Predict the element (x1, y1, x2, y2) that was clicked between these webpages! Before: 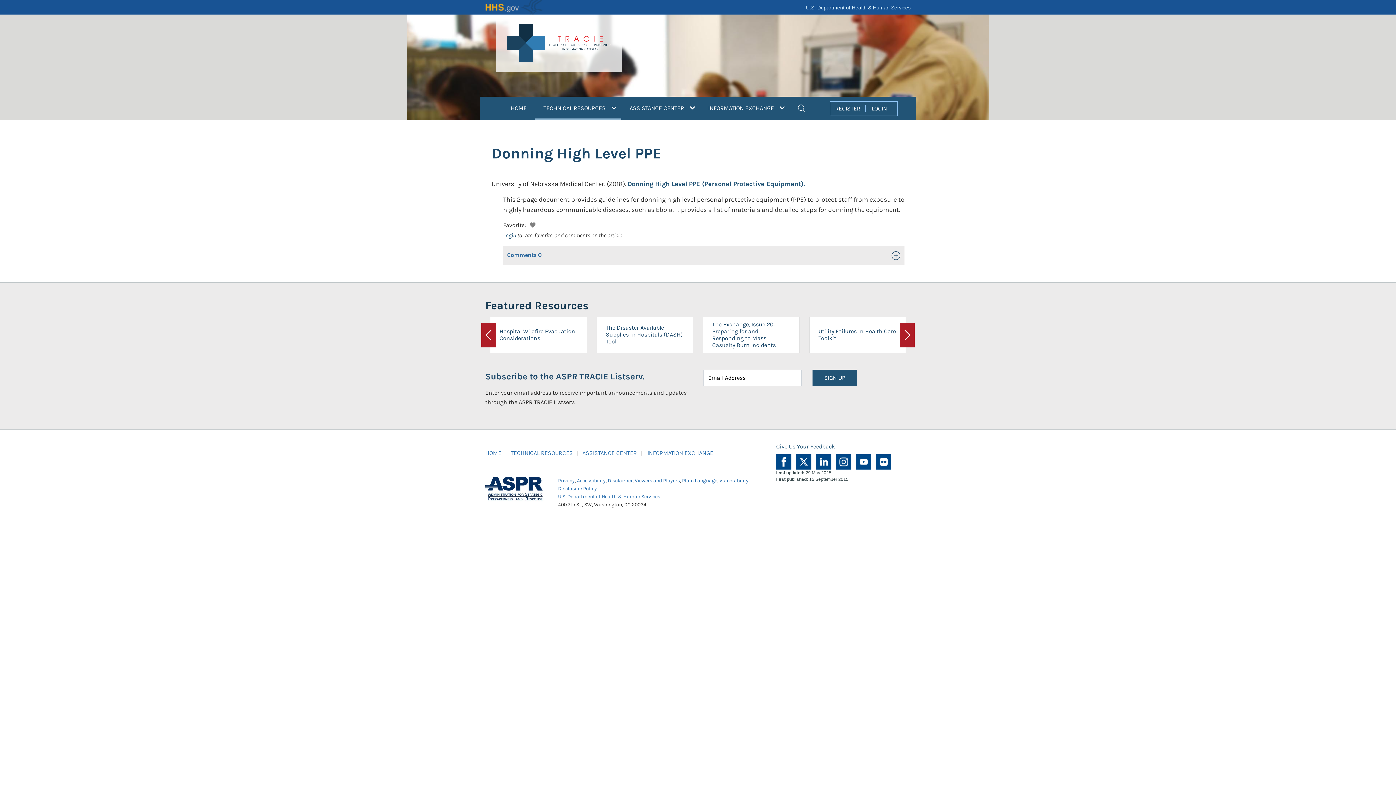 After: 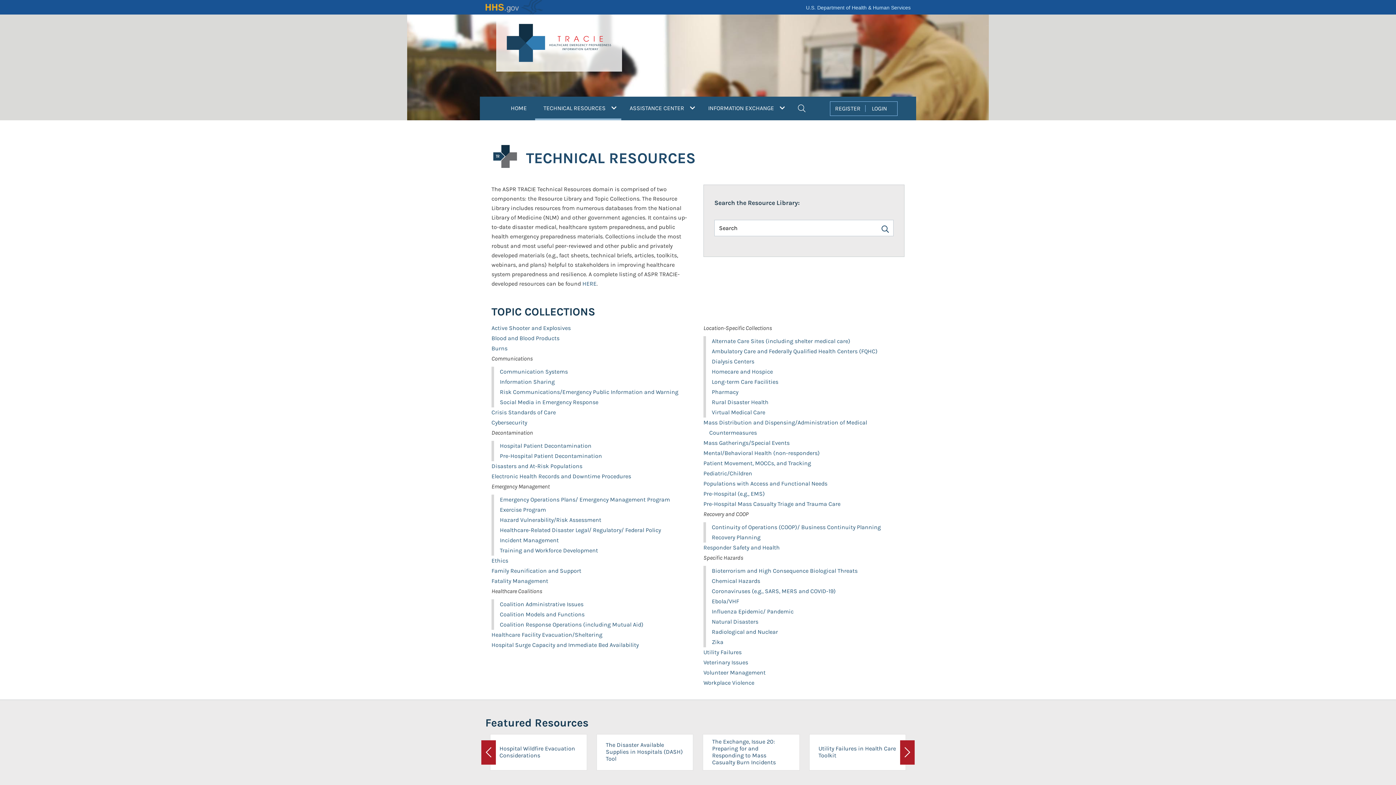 Action: label: TECHNICAL RESOURCES bbox: (510, 449, 573, 456)